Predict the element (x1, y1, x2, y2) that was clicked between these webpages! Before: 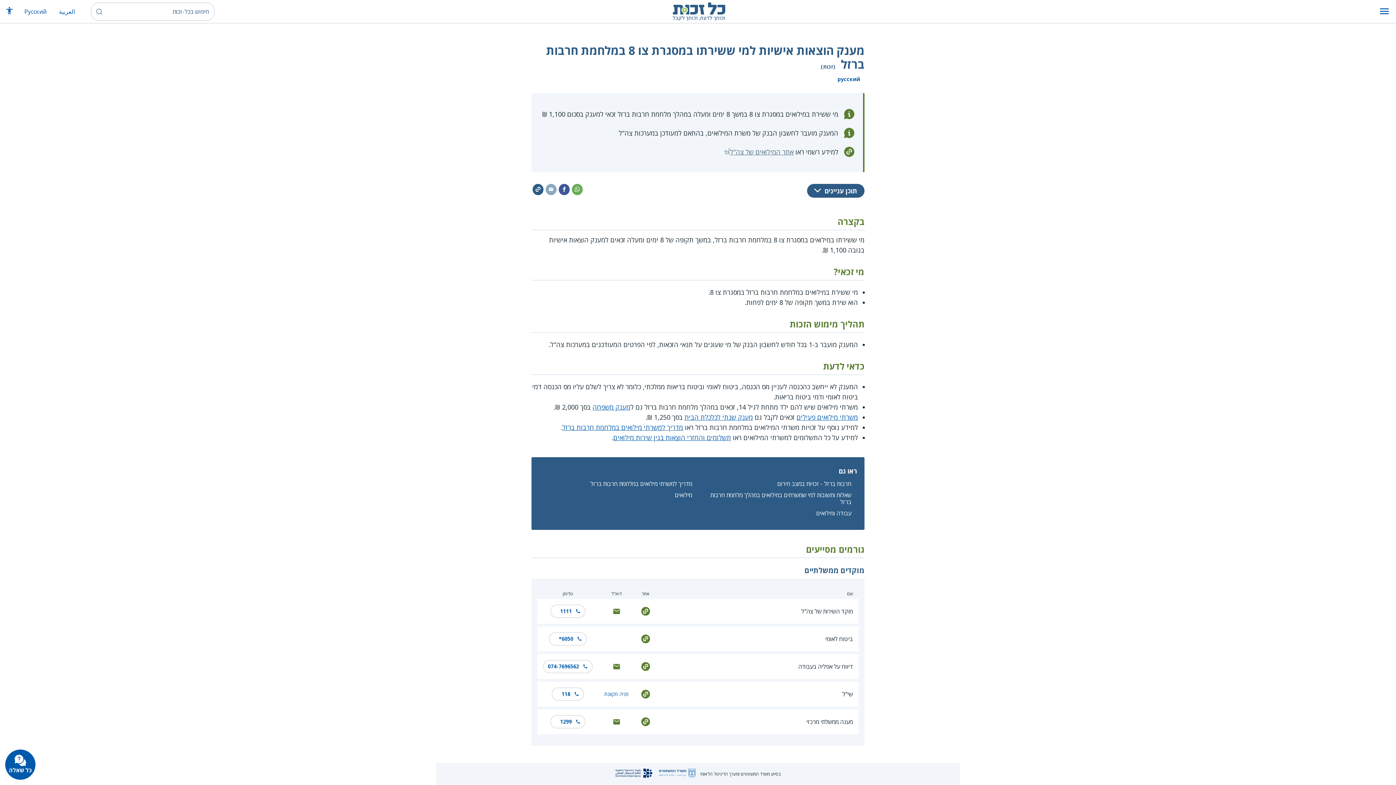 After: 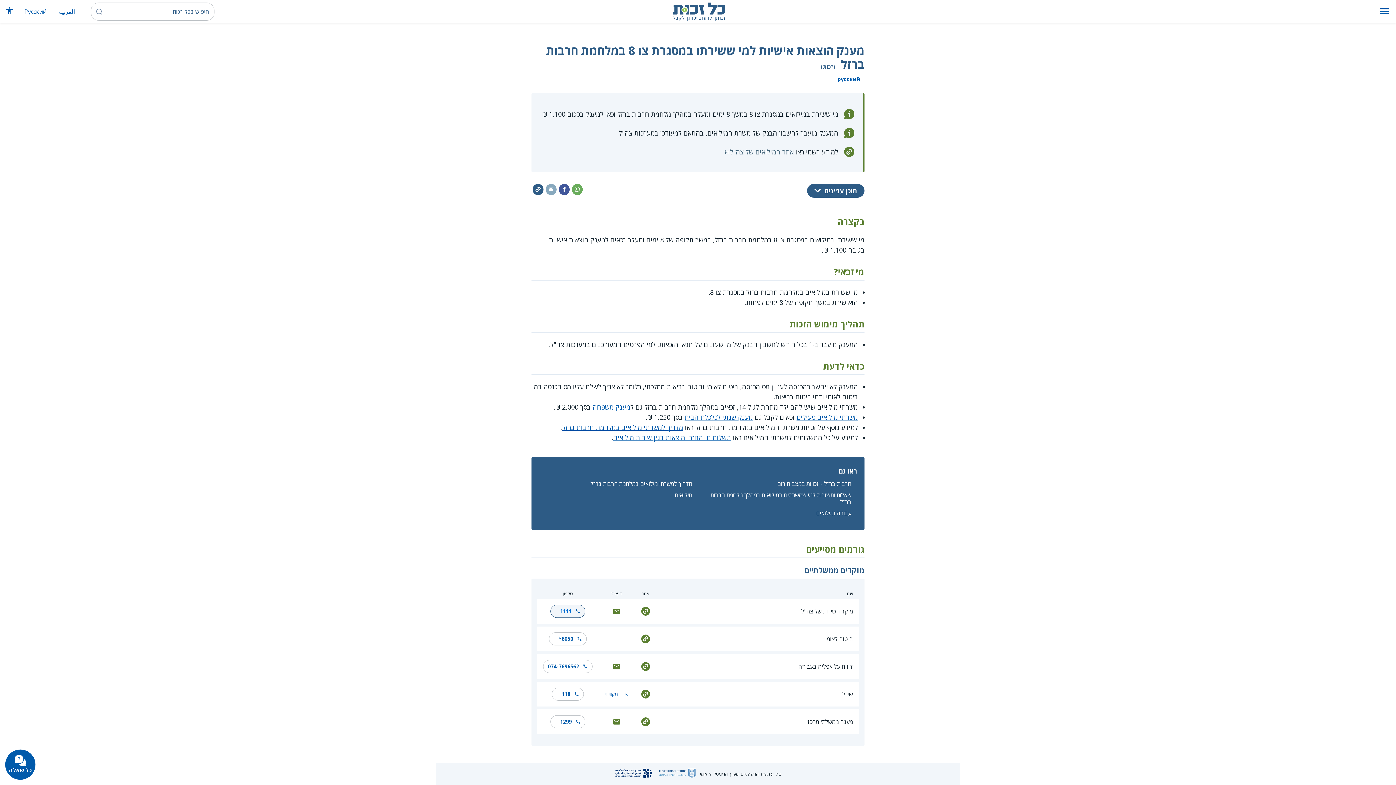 Action: bbox: (555, 608, 575, 614) label: 1111